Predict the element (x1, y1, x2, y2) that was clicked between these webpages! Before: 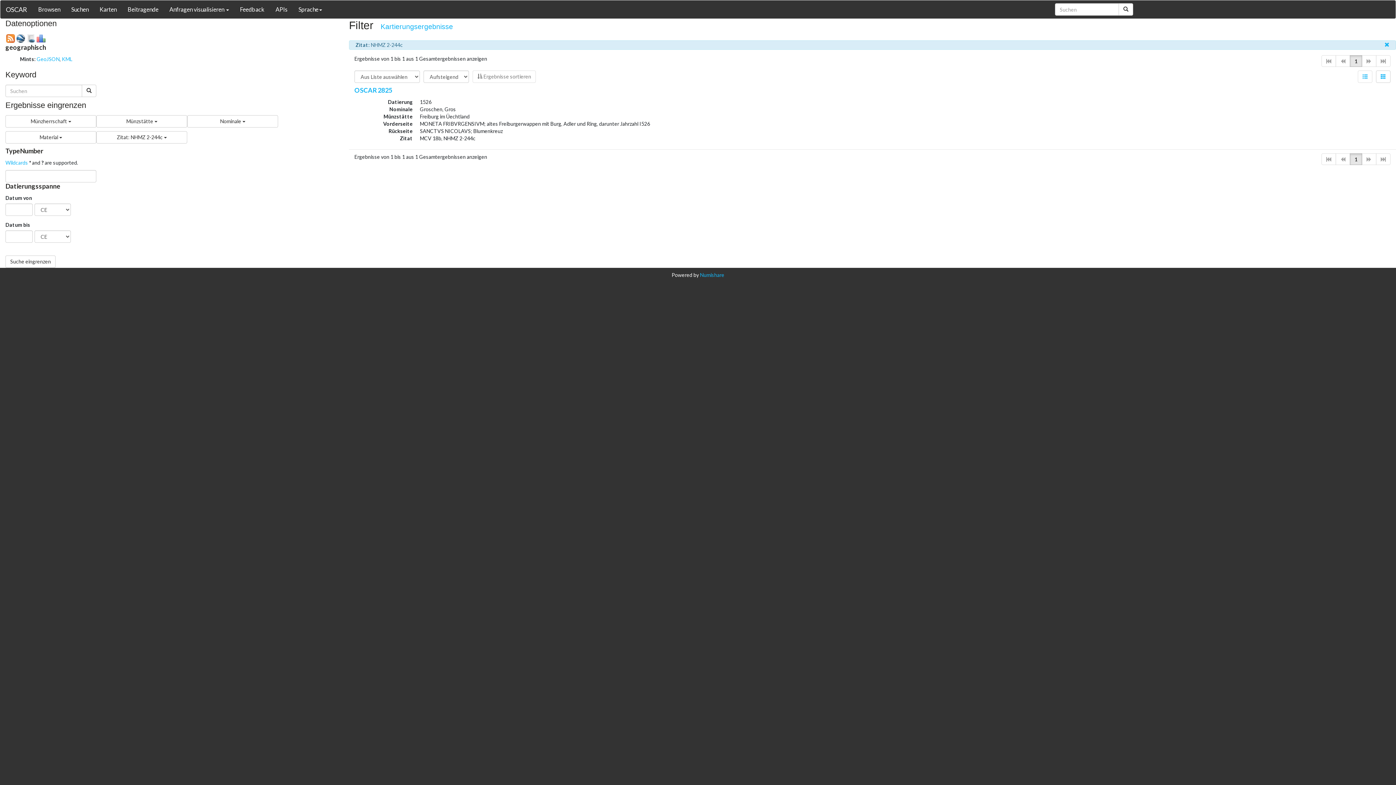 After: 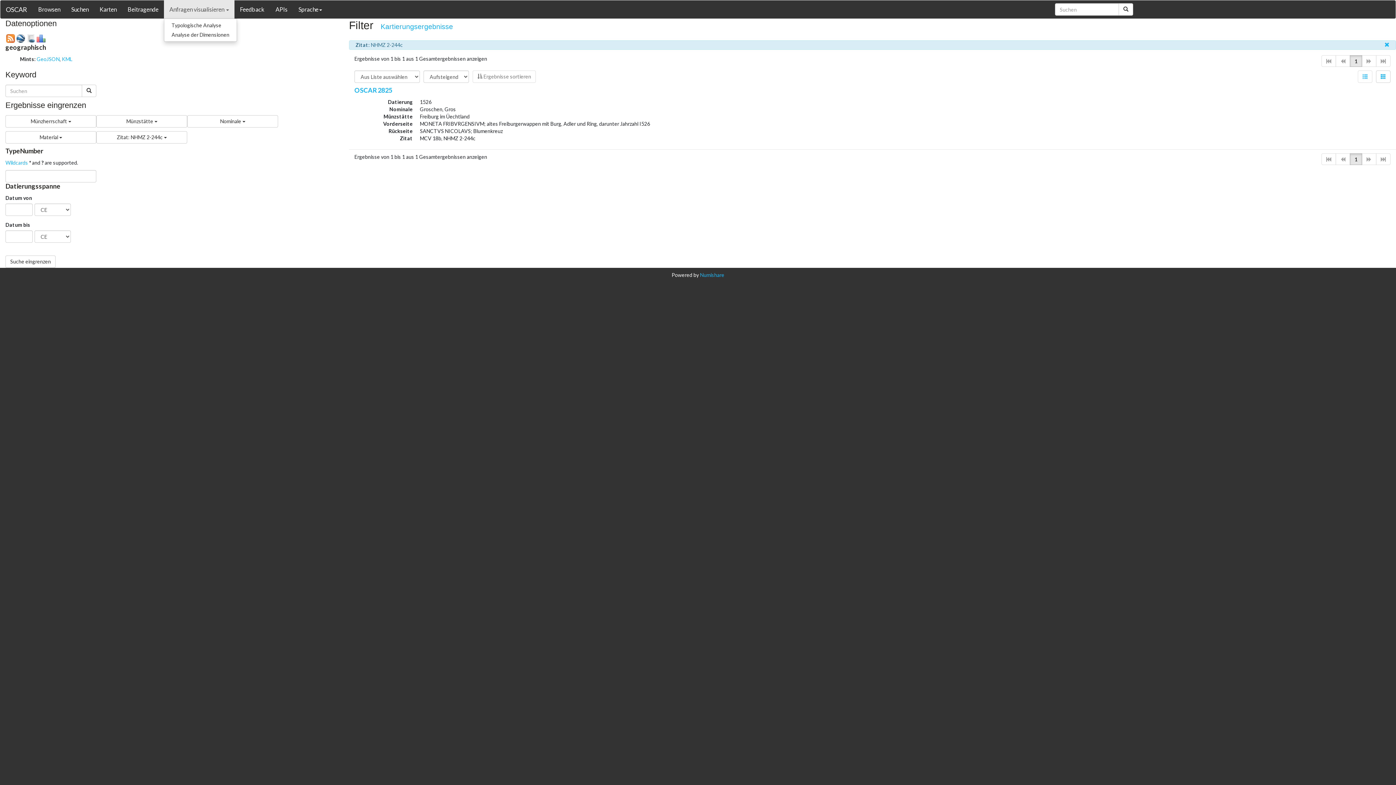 Action: bbox: (164, 0, 234, 18) label: Anfragen visualisieren 